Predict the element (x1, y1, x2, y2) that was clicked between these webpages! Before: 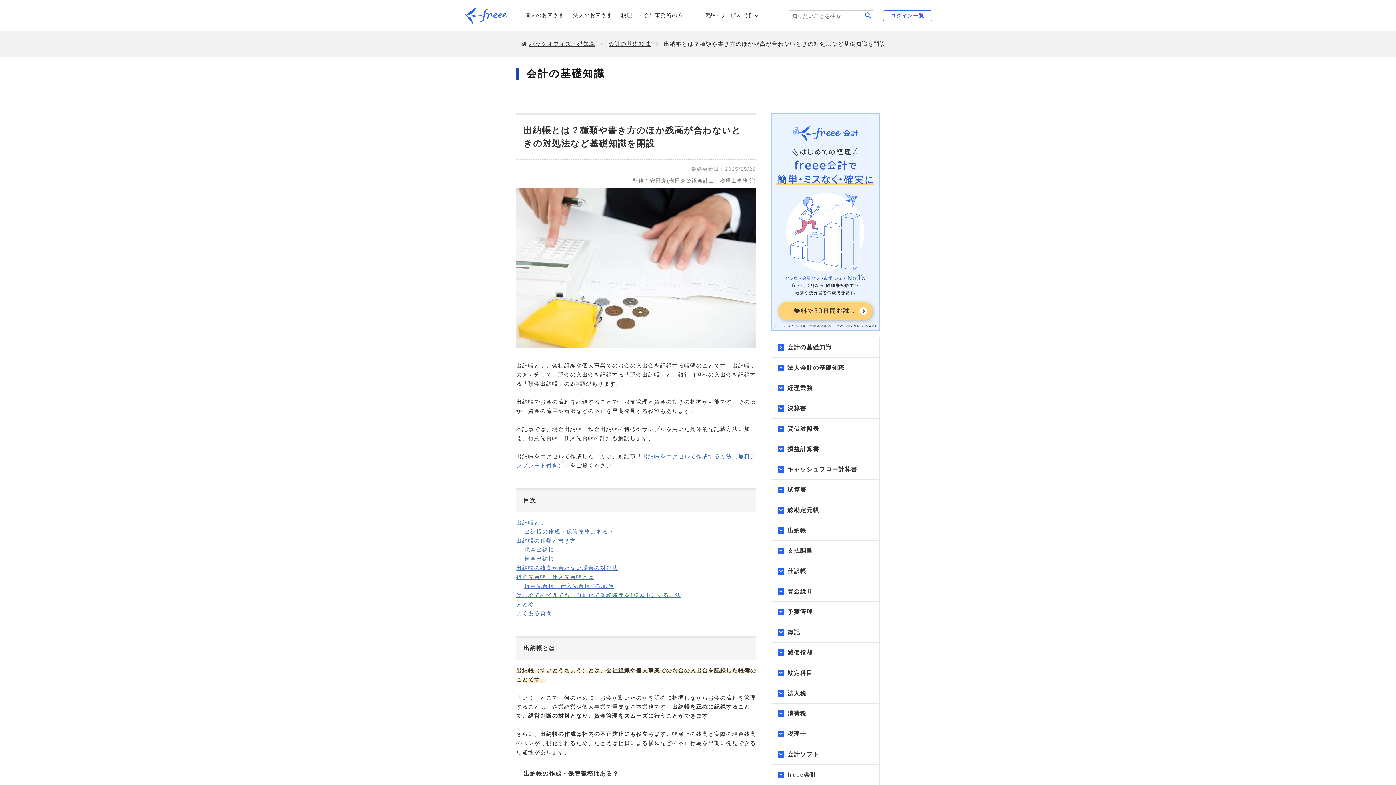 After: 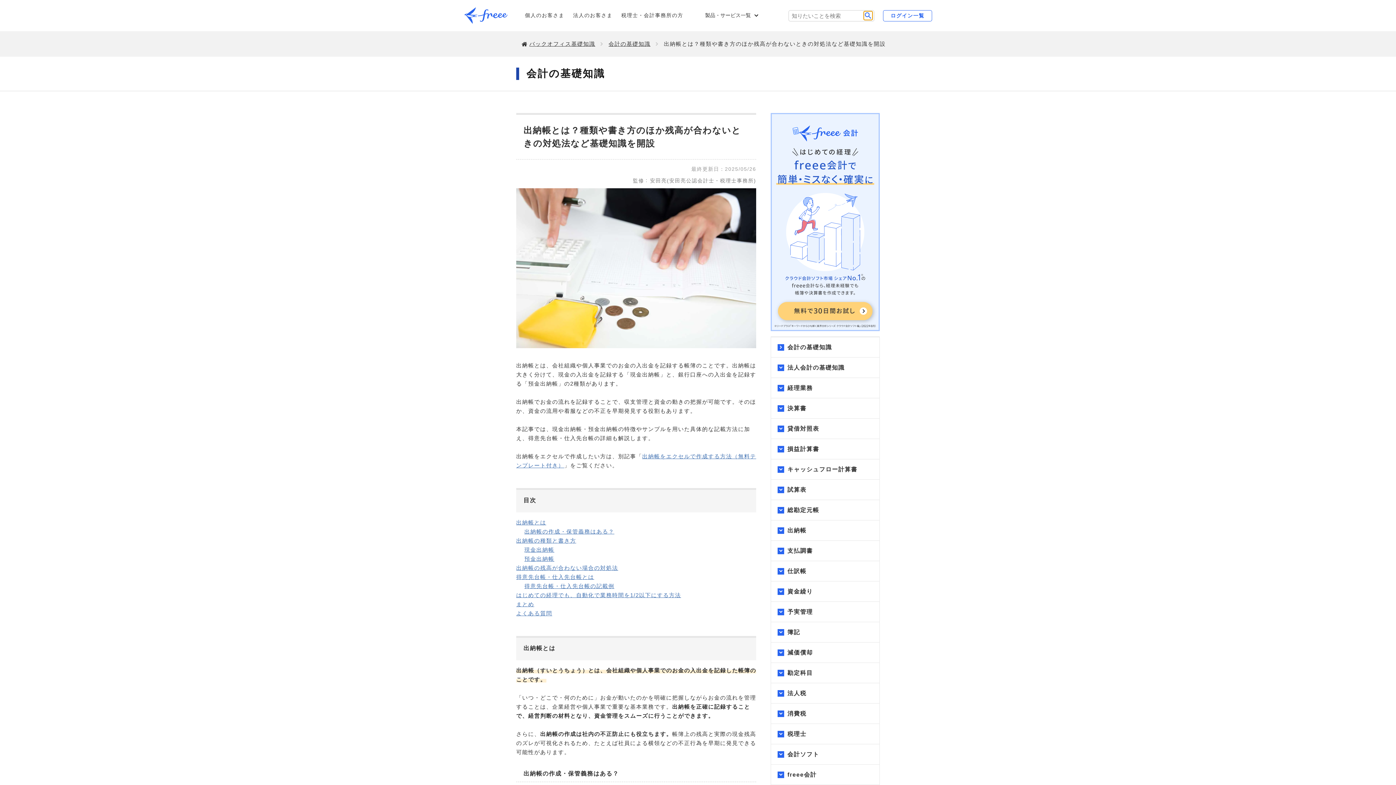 Action: bbox: (864, 11, 872, 20) label: 検索